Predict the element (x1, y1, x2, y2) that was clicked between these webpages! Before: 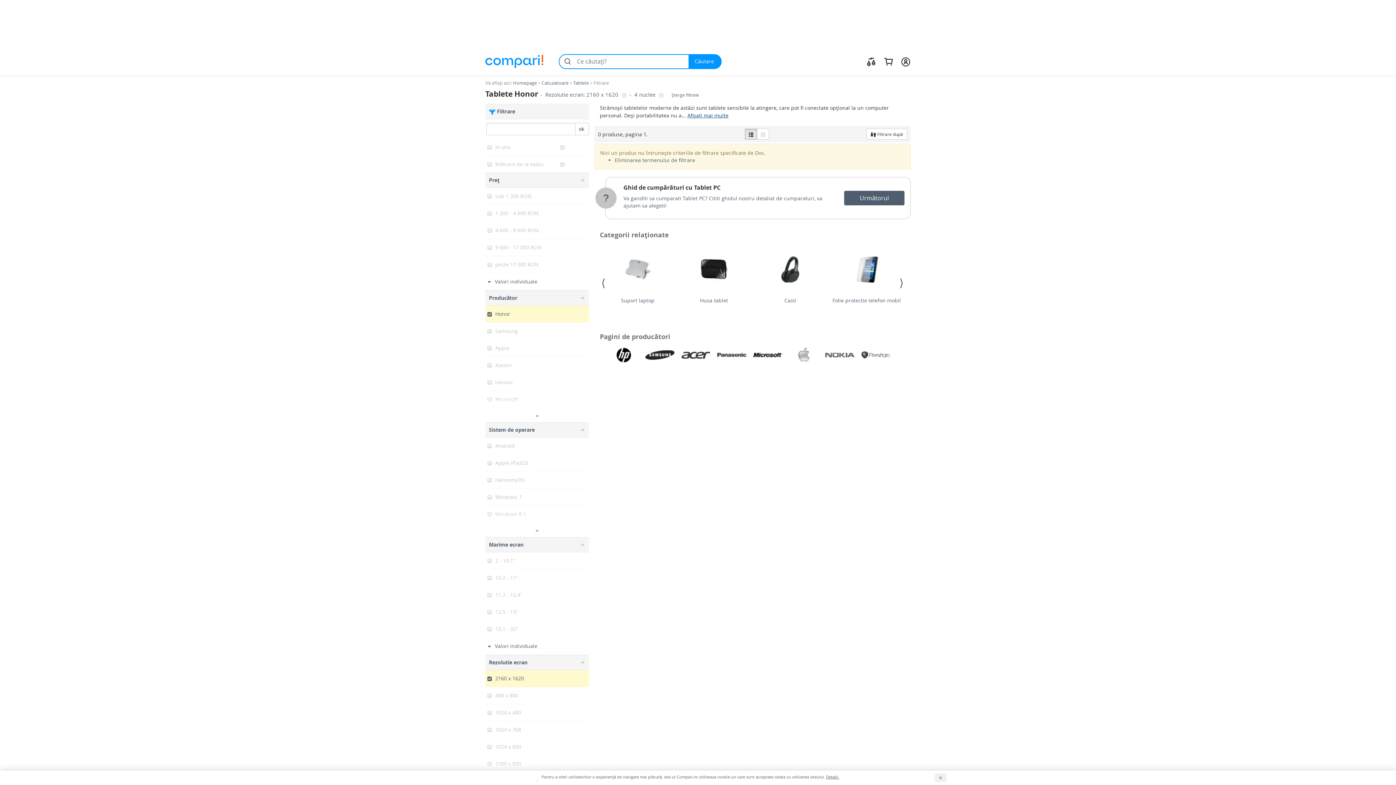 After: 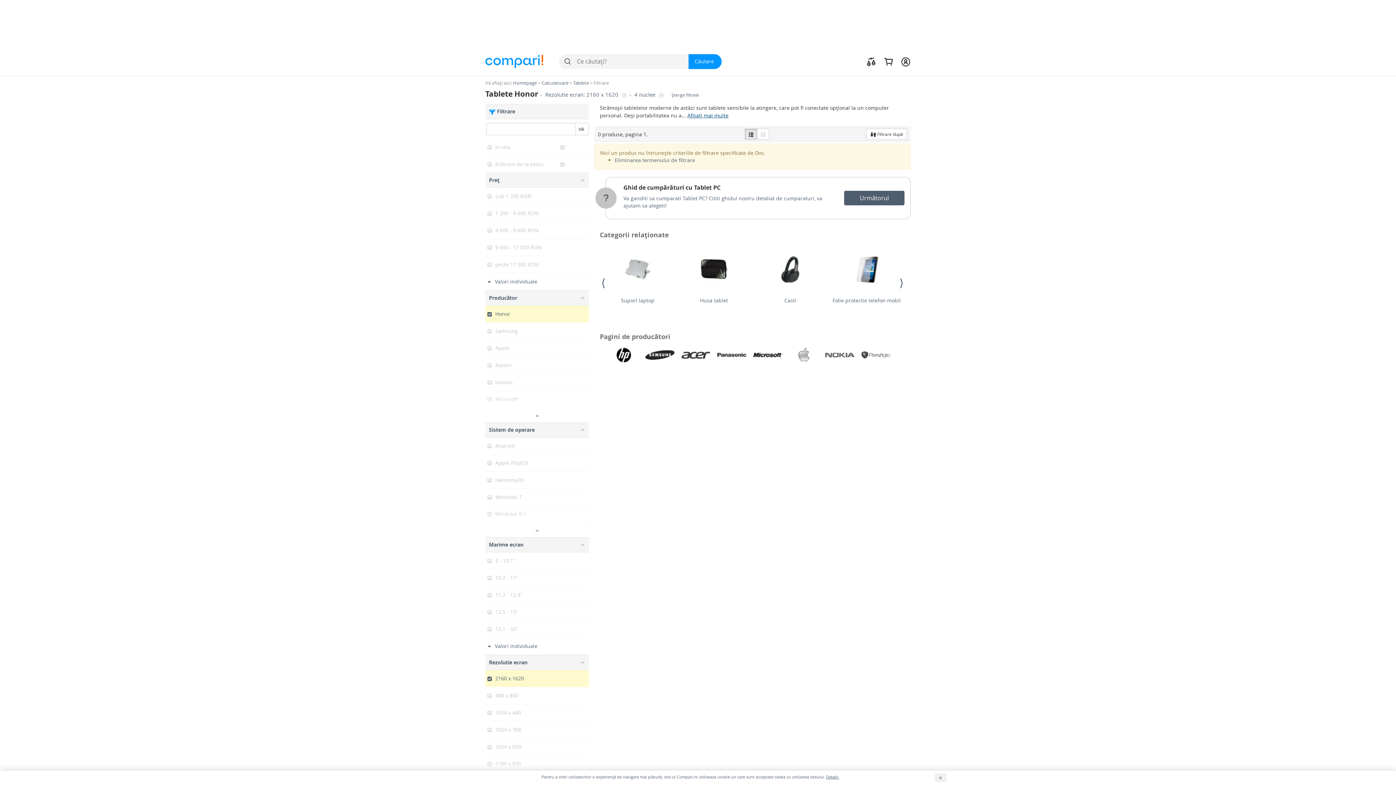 Action: bbox: (485, 256, 589, 272) label: peste 17 000 RON
 